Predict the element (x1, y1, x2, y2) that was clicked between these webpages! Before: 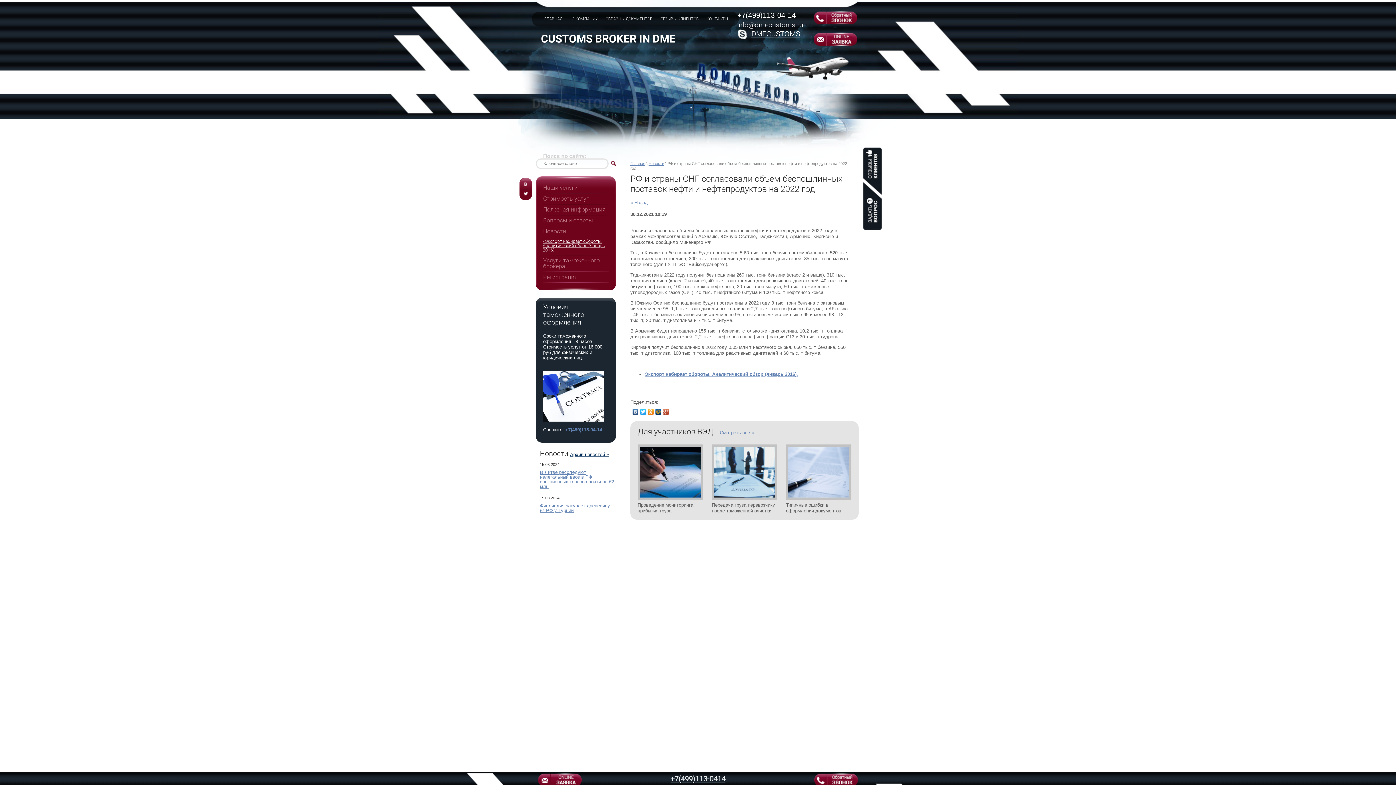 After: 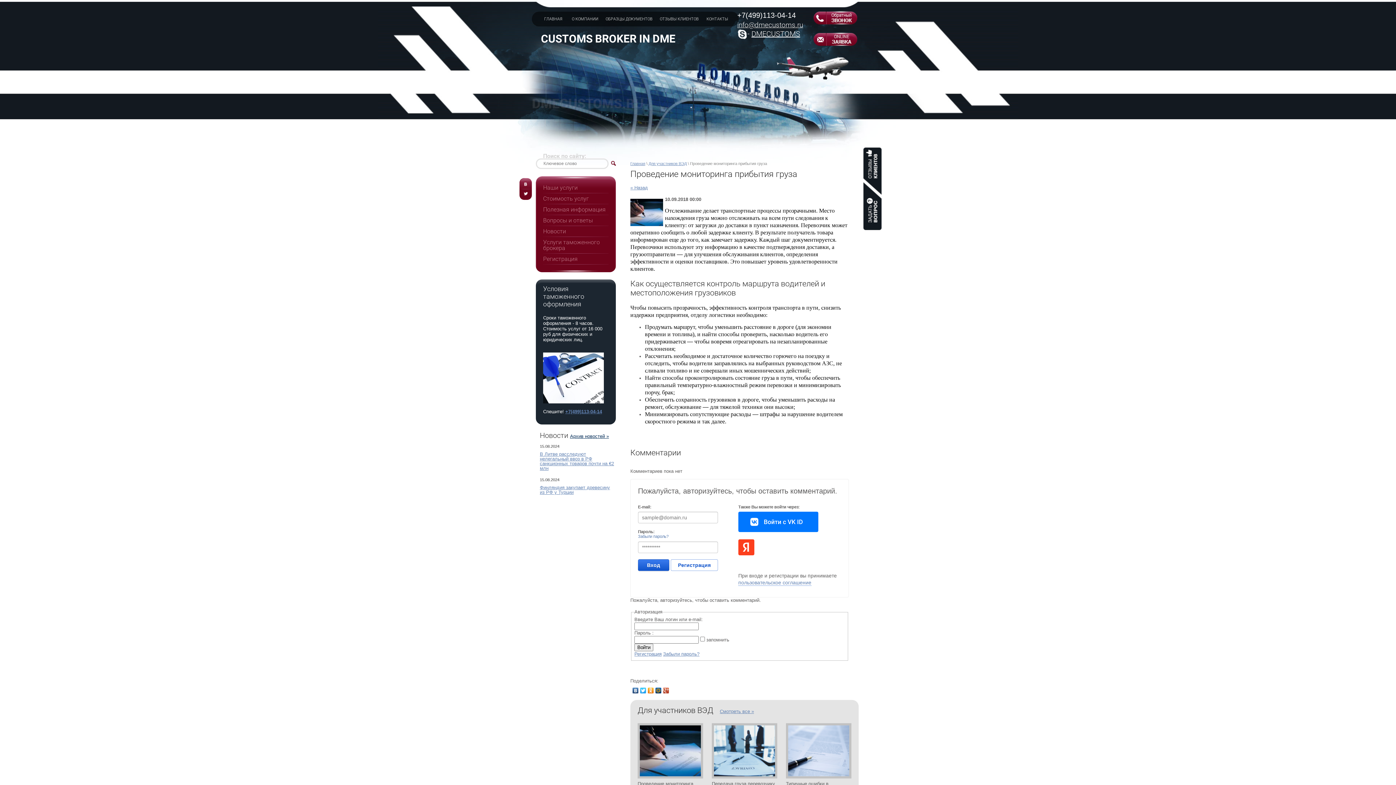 Action: label: Проведение мониторинга прибытия груза bbox: (637, 502, 693, 513)